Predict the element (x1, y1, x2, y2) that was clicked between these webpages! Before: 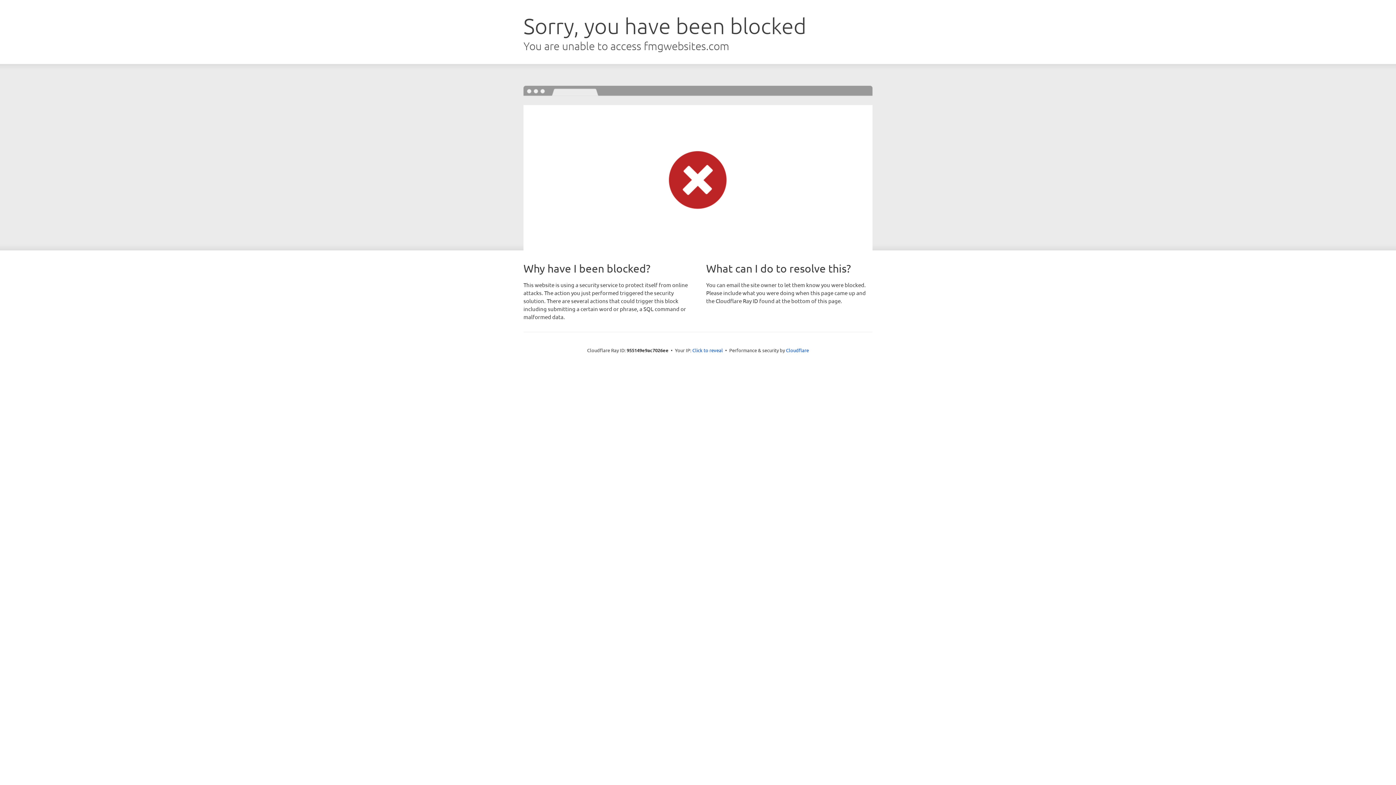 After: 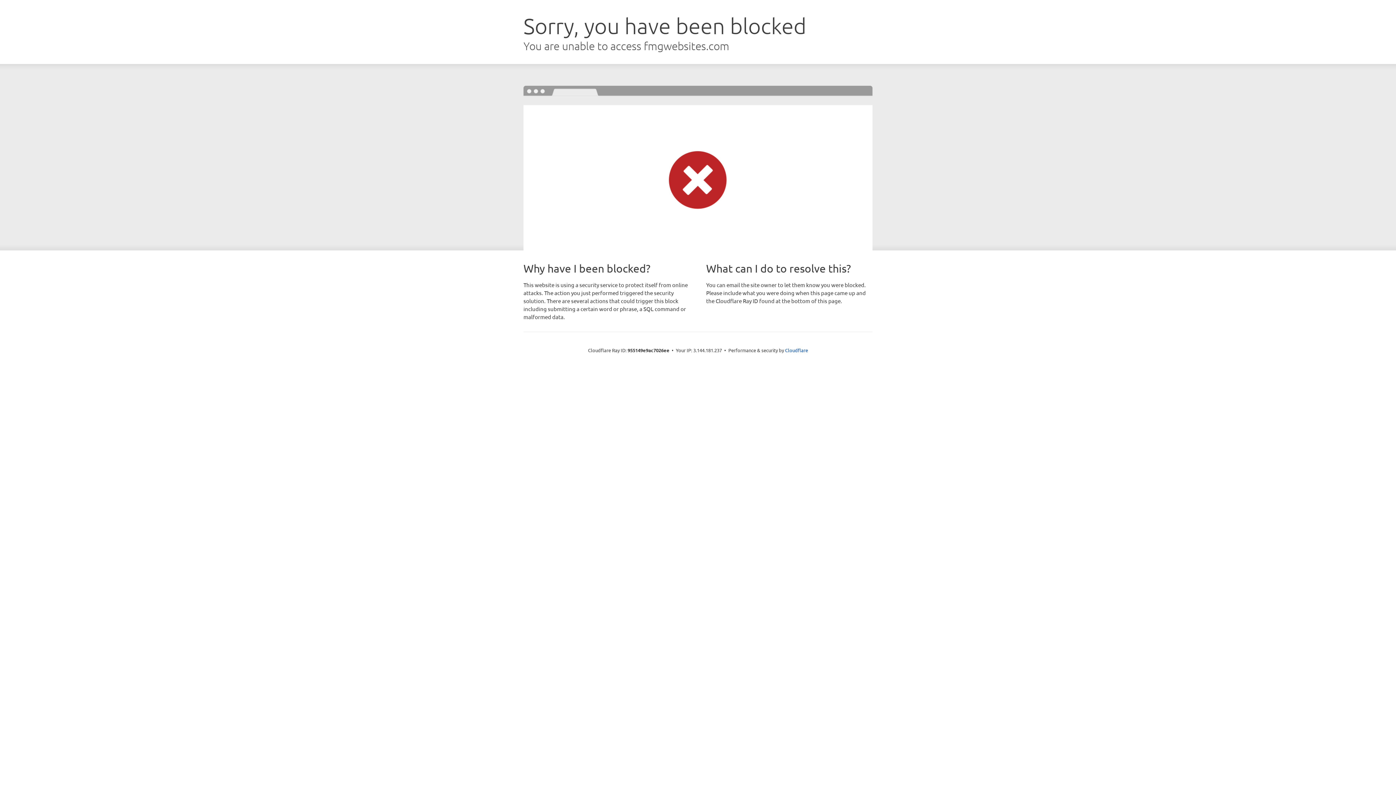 Action: label: Click to reveal bbox: (692, 346, 723, 353)